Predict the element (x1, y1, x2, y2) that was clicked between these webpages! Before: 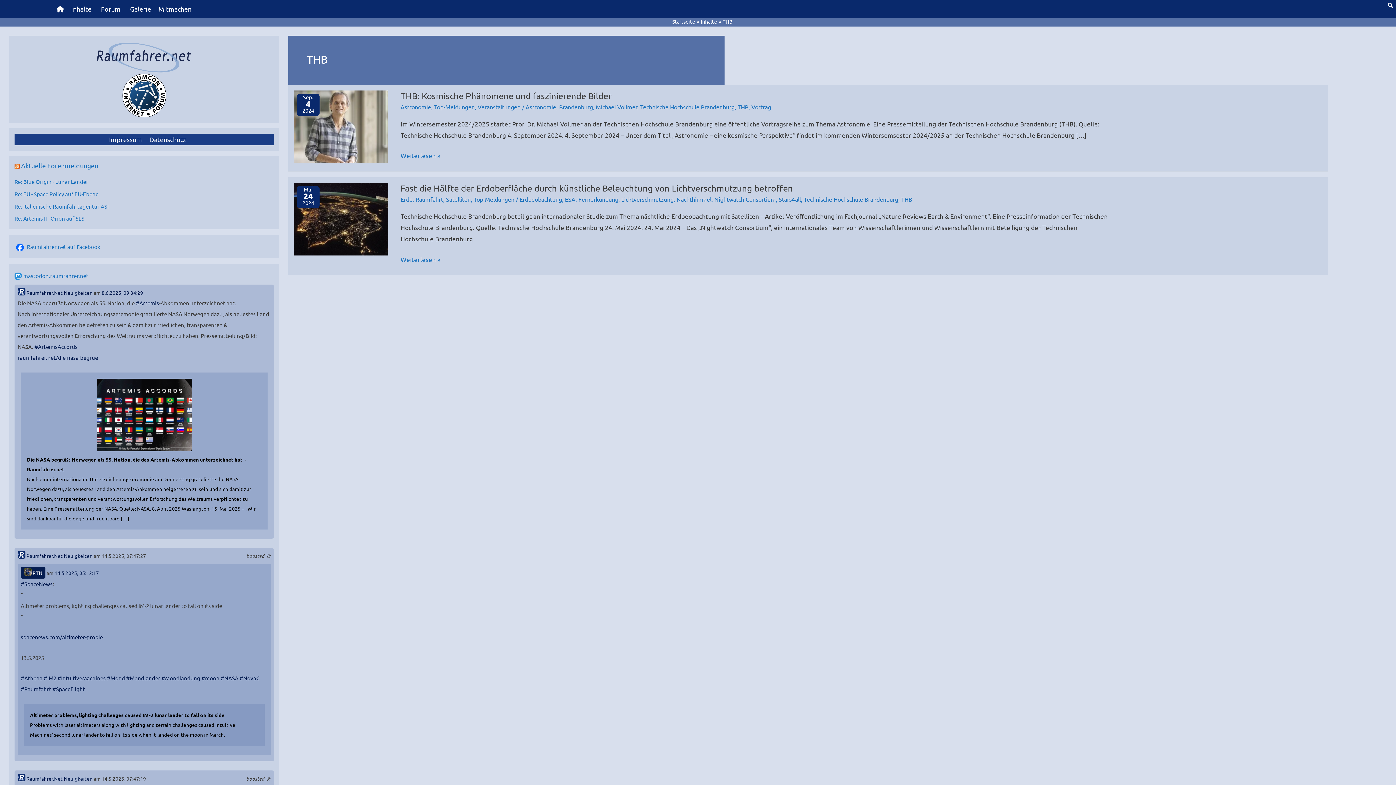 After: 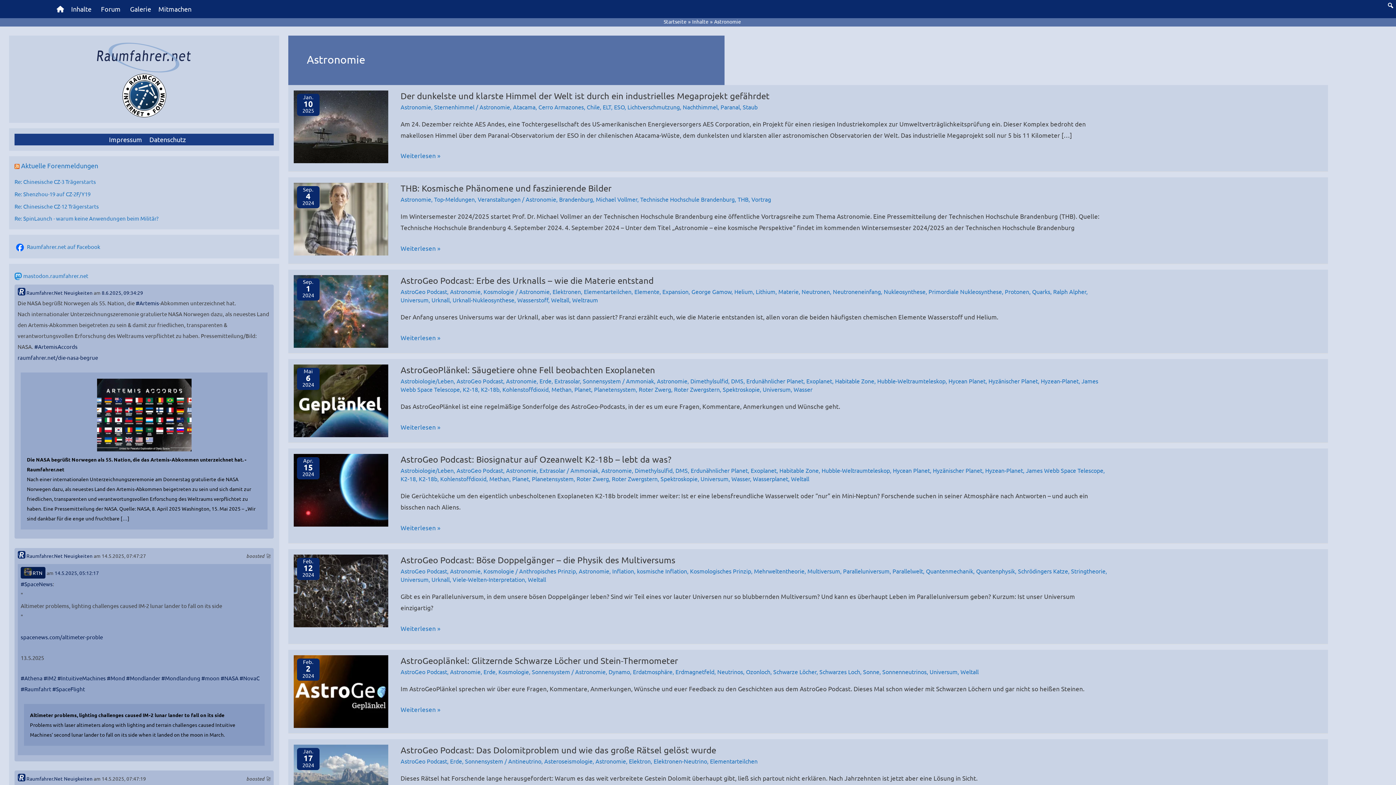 Action: label: Astronomie bbox: (525, 103, 556, 110)